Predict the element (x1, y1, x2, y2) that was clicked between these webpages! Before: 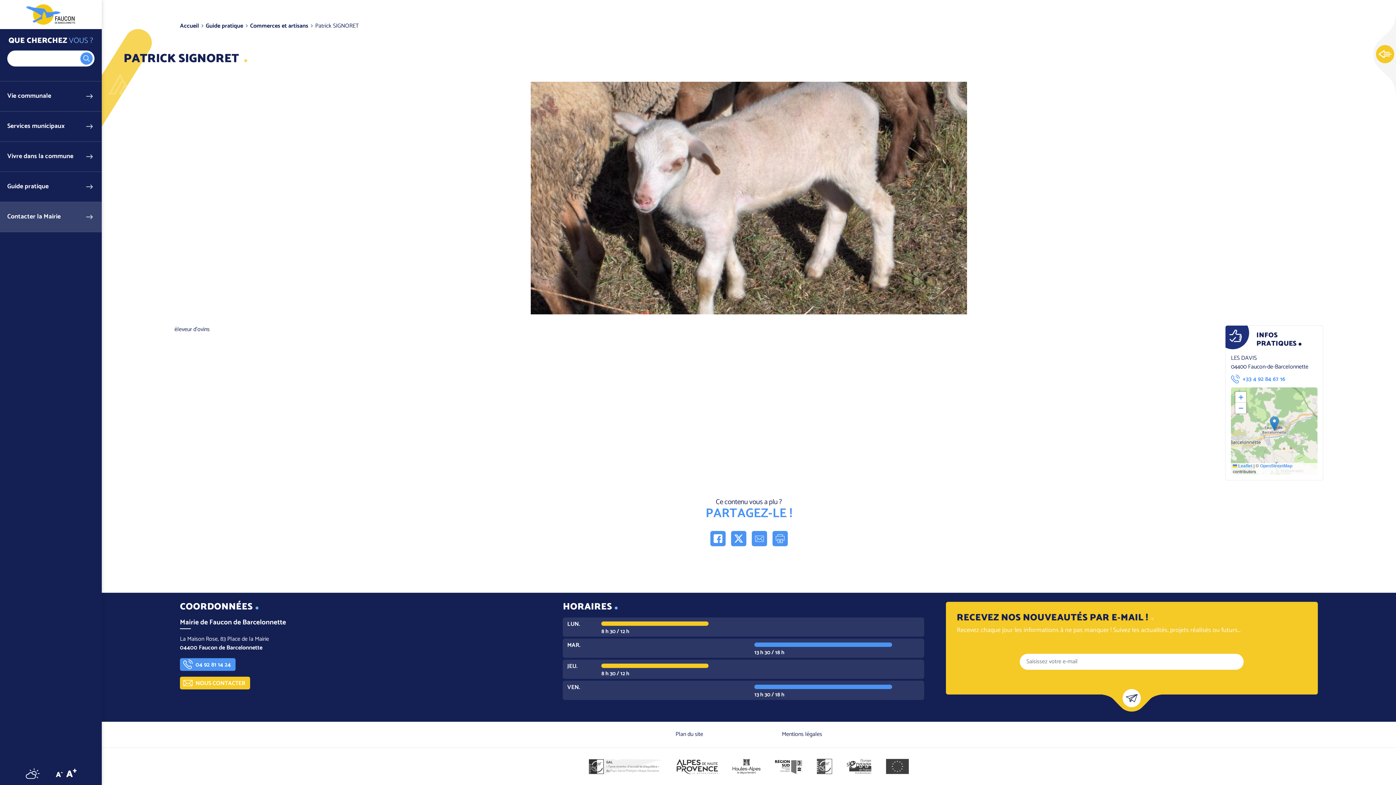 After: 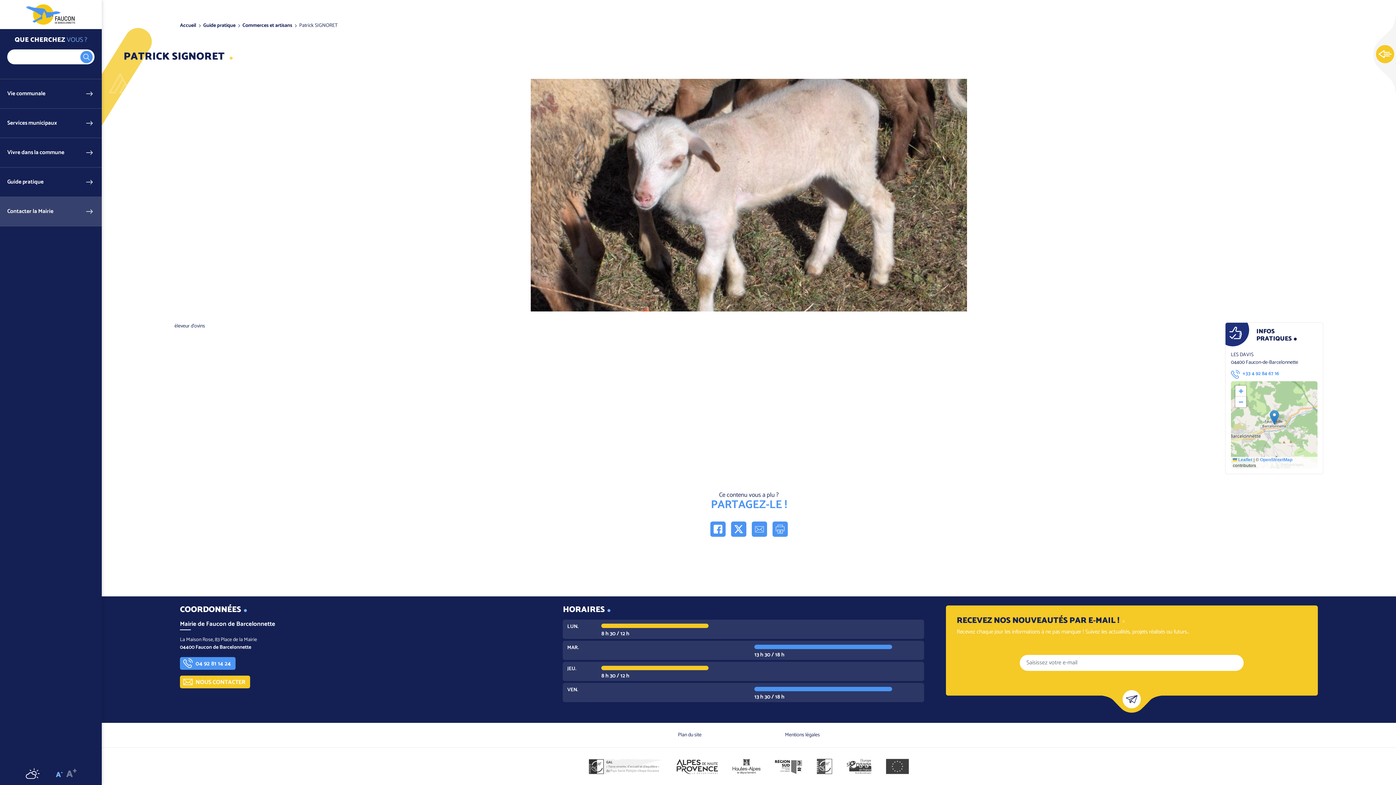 Action: bbox: (53, 767, 65, 780) label: A
-